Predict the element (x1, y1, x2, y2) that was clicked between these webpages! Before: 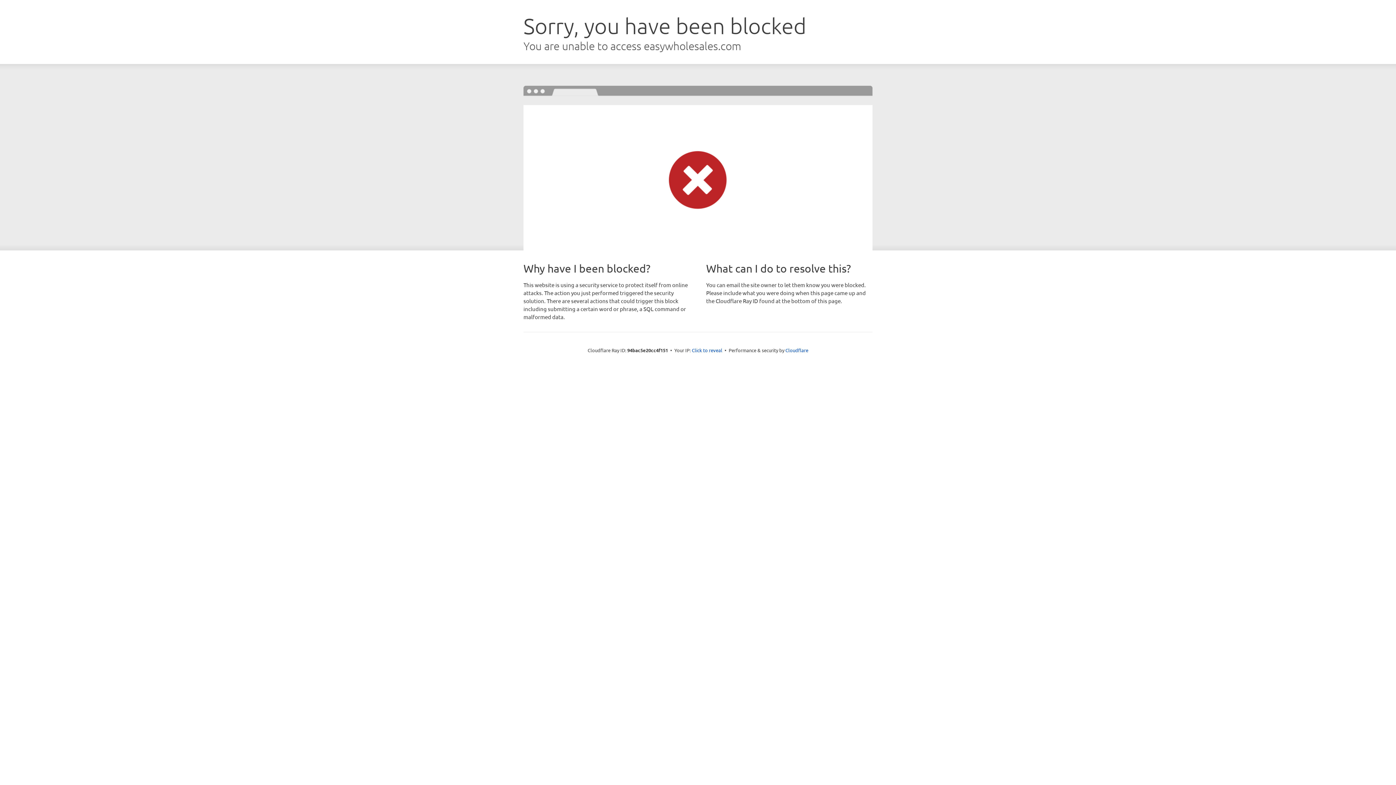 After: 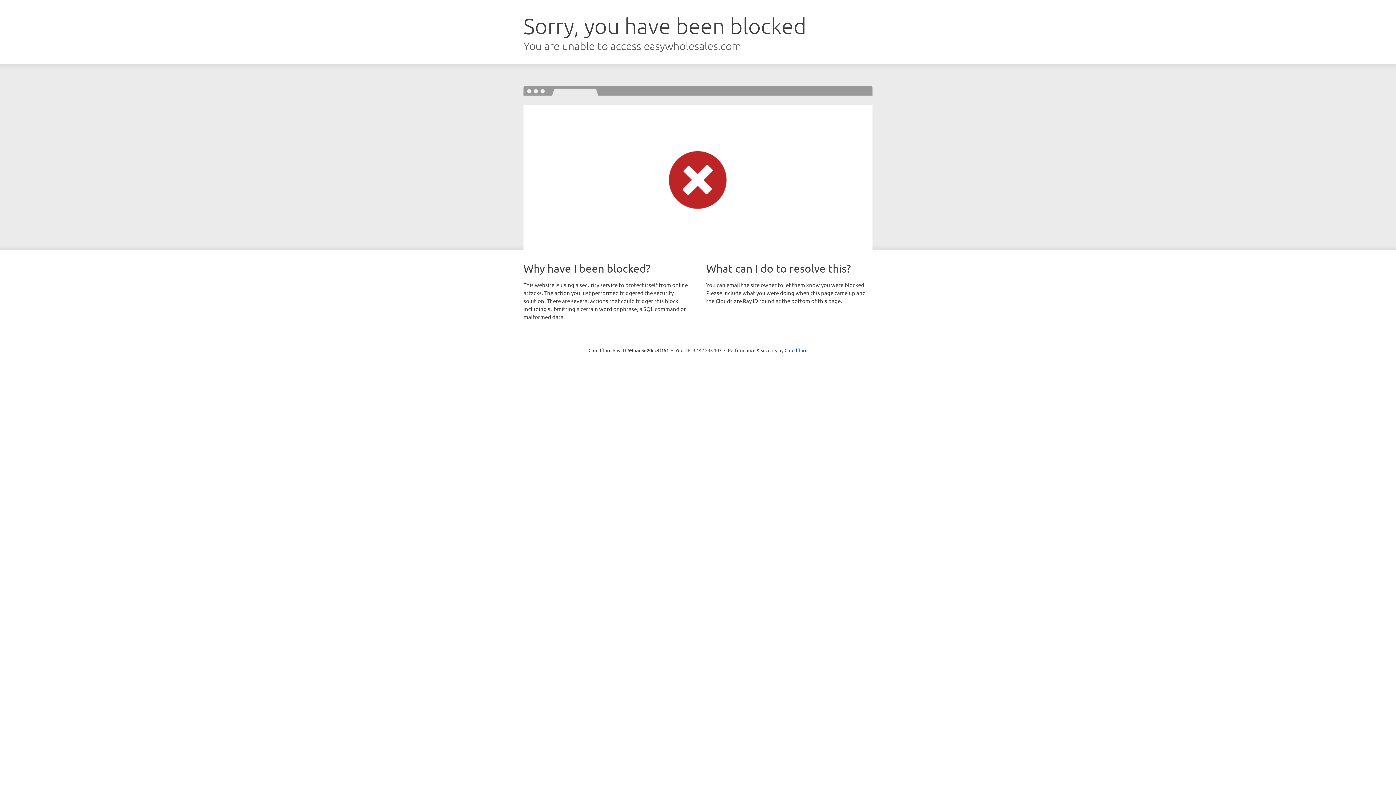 Action: bbox: (692, 346, 722, 353) label: Click to reveal